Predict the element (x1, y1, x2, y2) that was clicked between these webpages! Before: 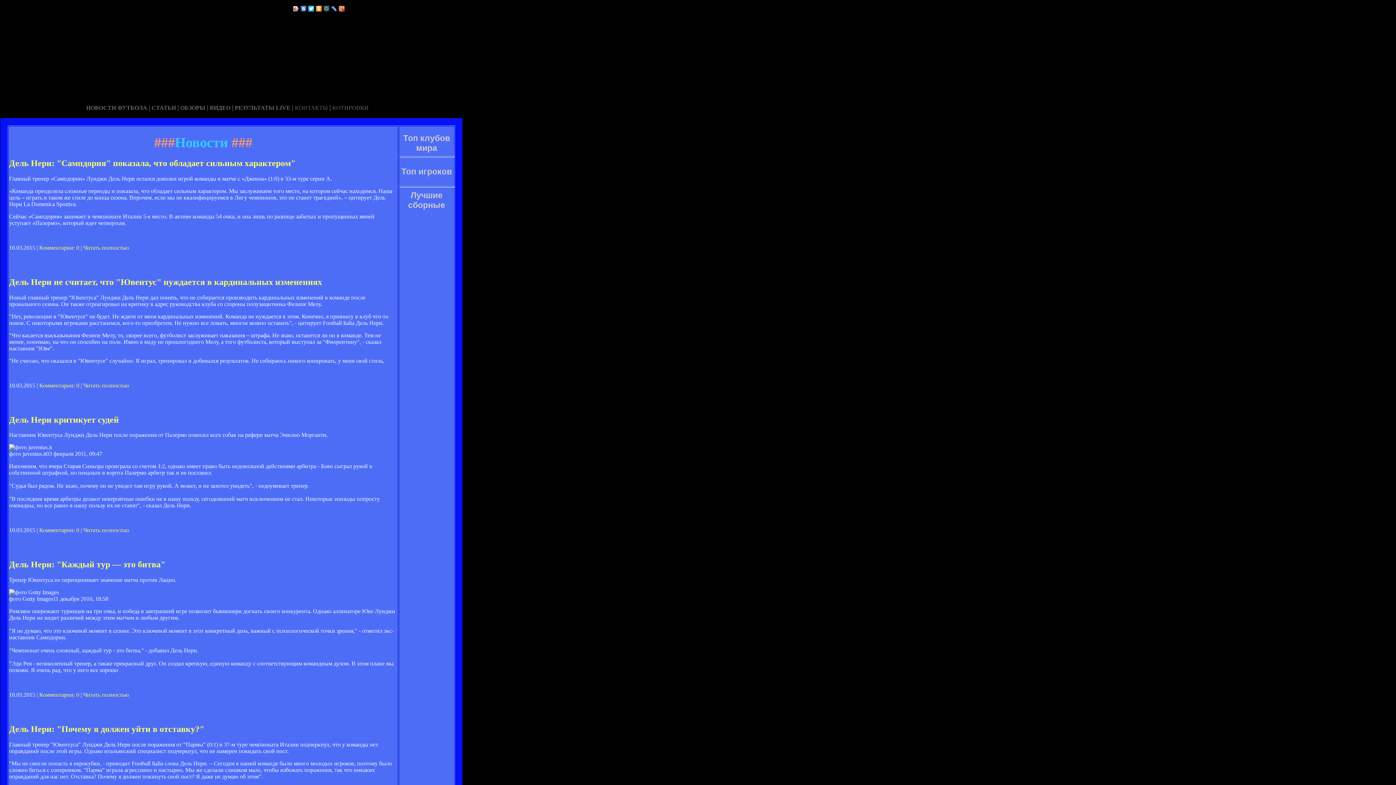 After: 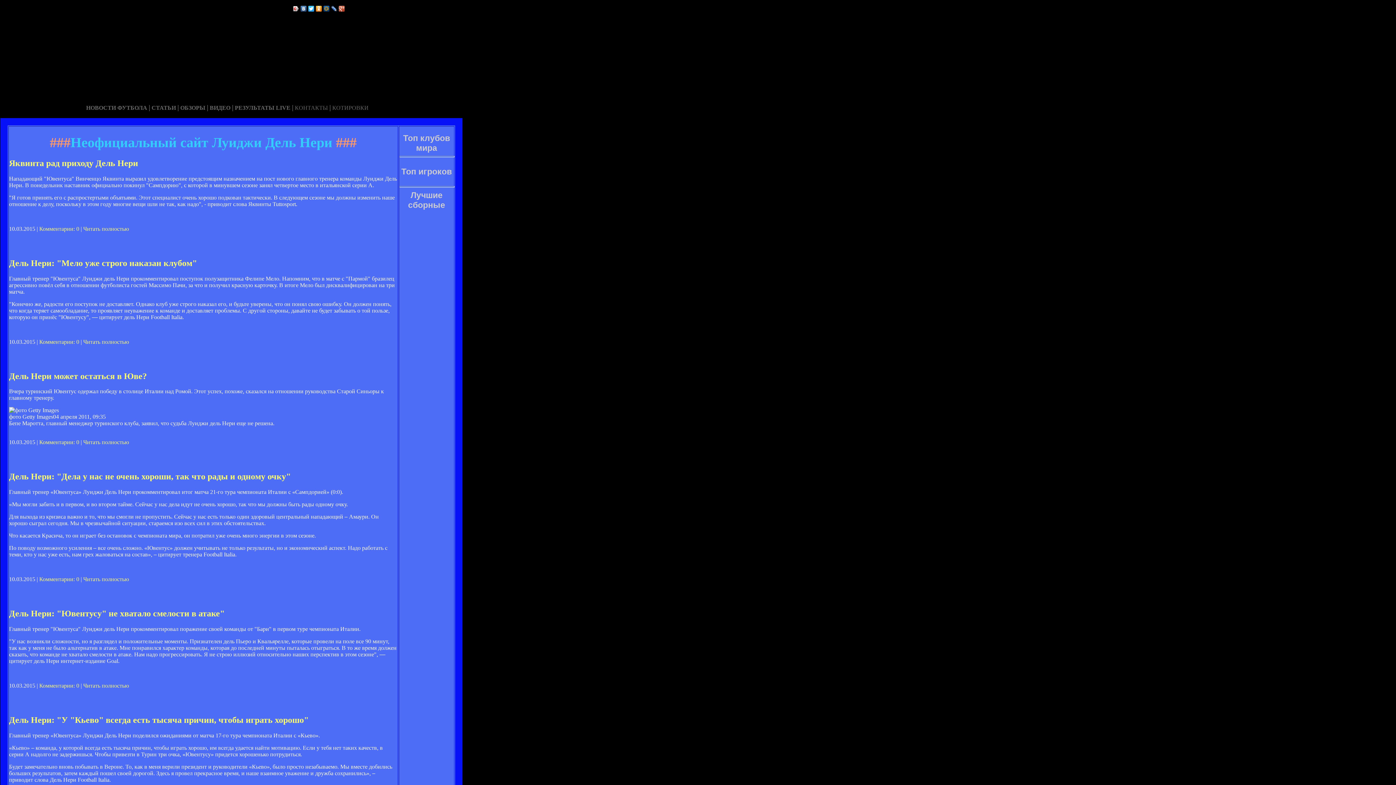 Action: bbox: (1, 0, 2, 6) label:  